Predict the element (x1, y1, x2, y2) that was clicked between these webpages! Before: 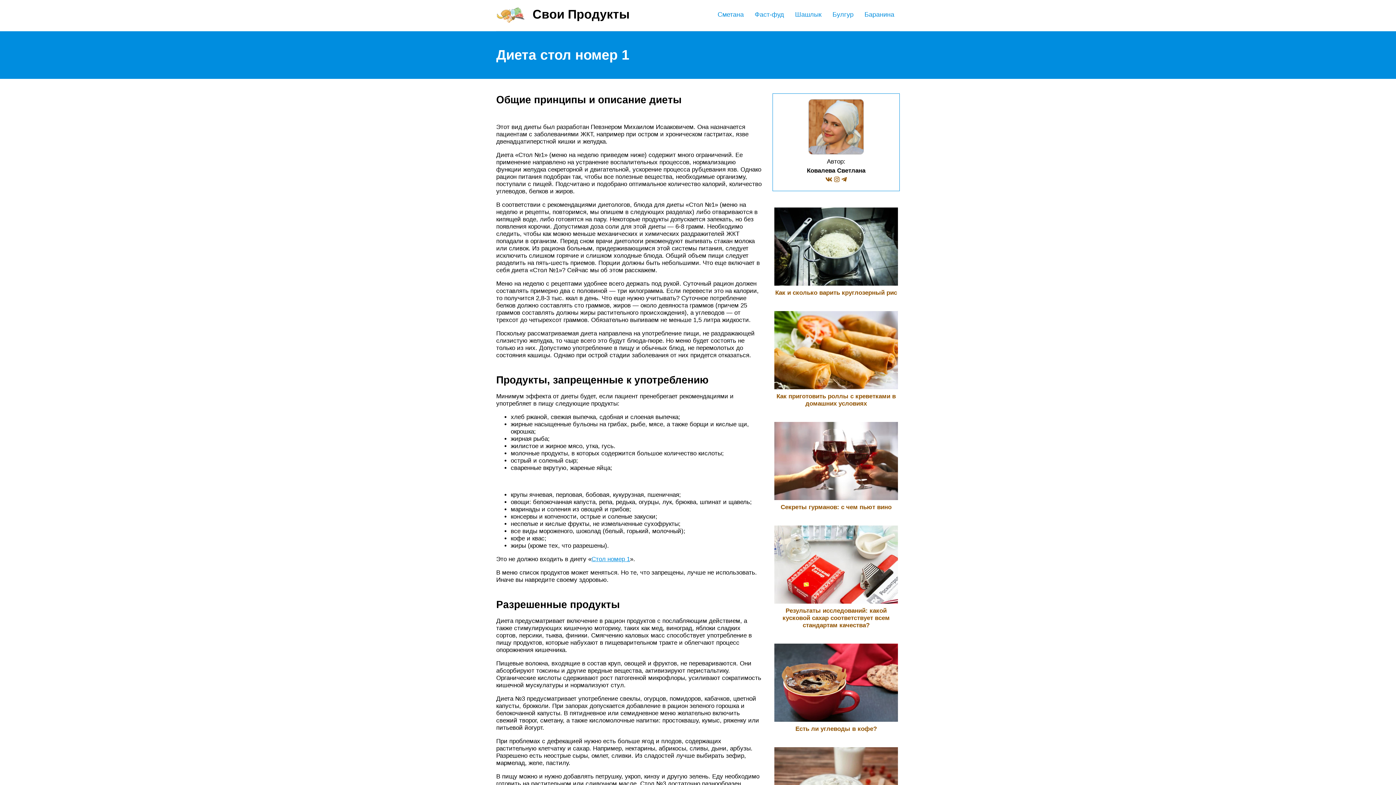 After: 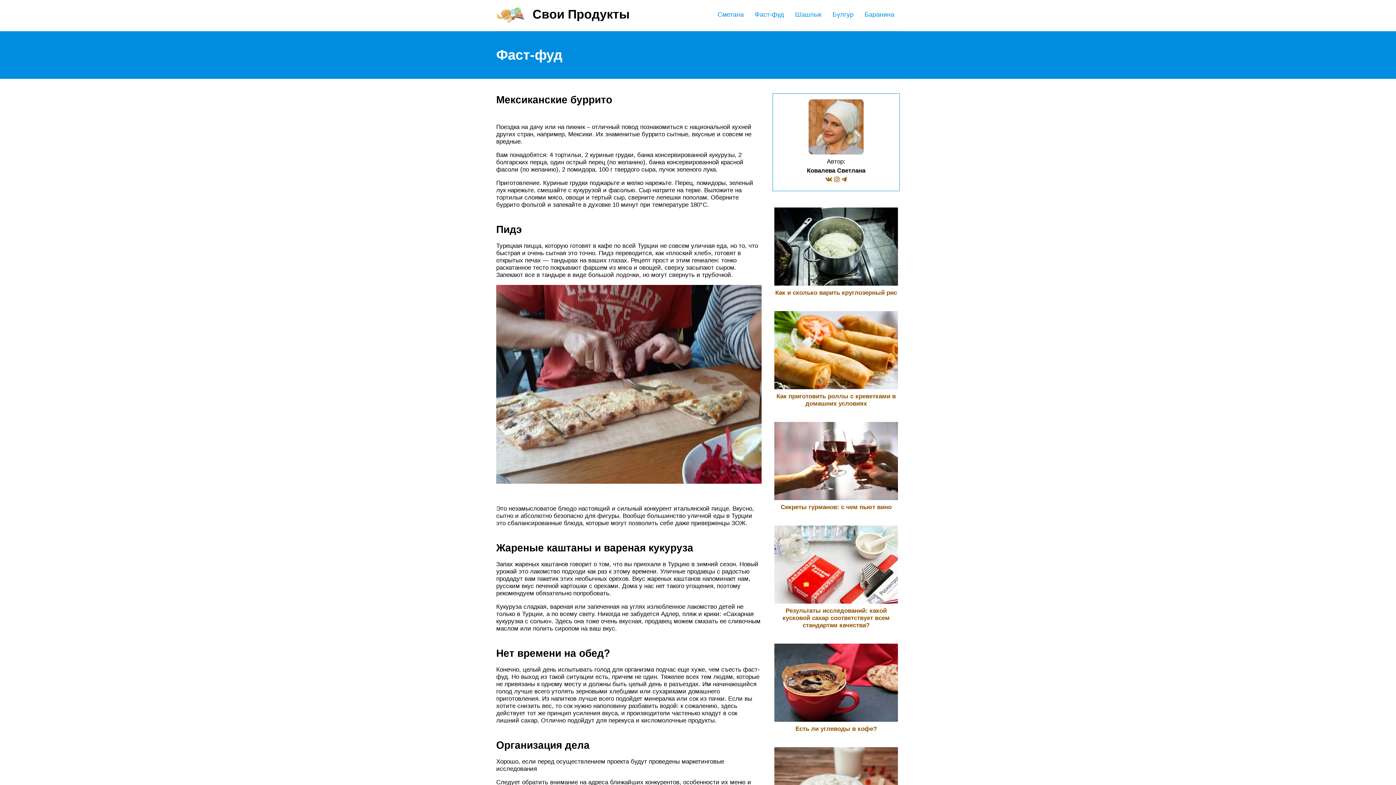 Action: bbox: (754, 10, 784, 18) label: Фаст-фуд